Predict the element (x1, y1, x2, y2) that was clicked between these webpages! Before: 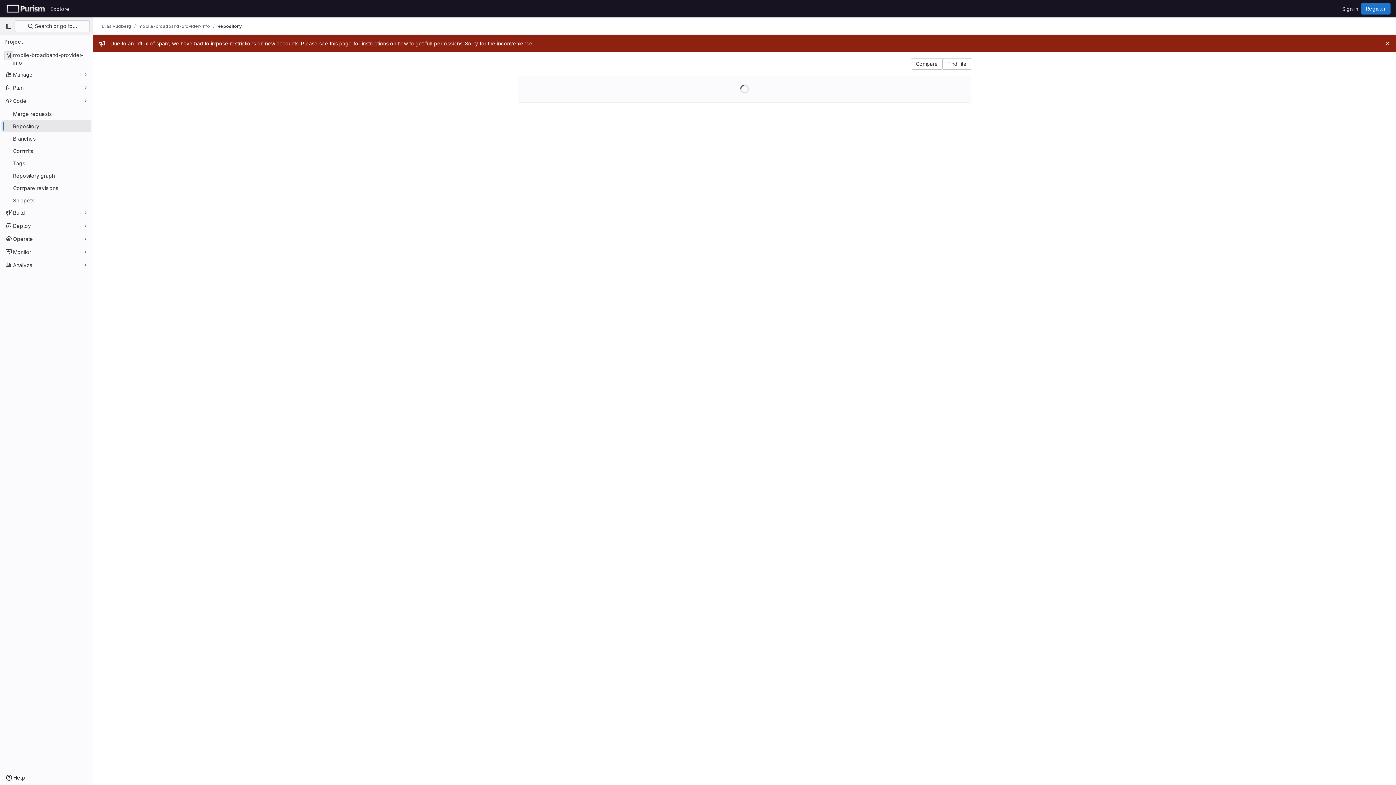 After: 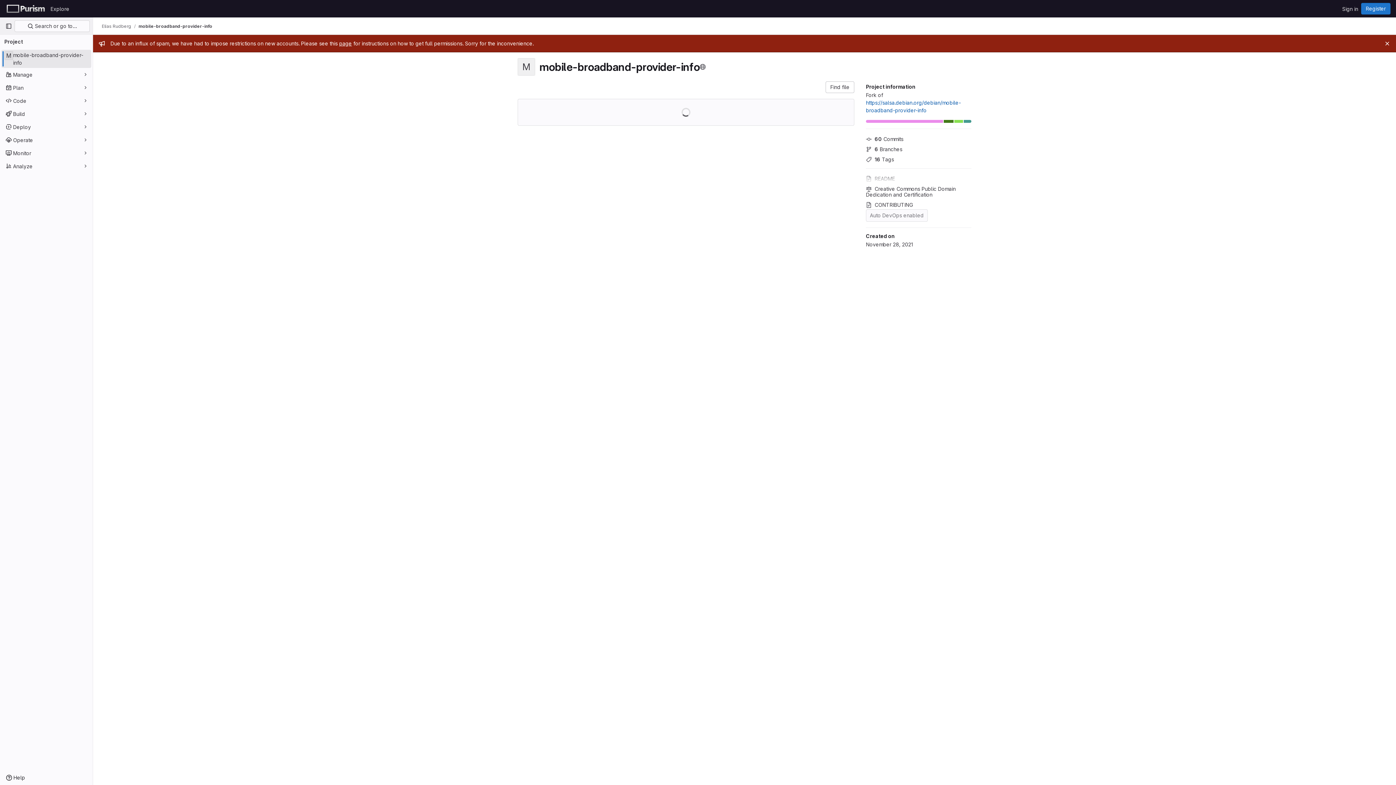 Action: bbox: (1, 49, 91, 61) label: mobile-broadband-provider-info